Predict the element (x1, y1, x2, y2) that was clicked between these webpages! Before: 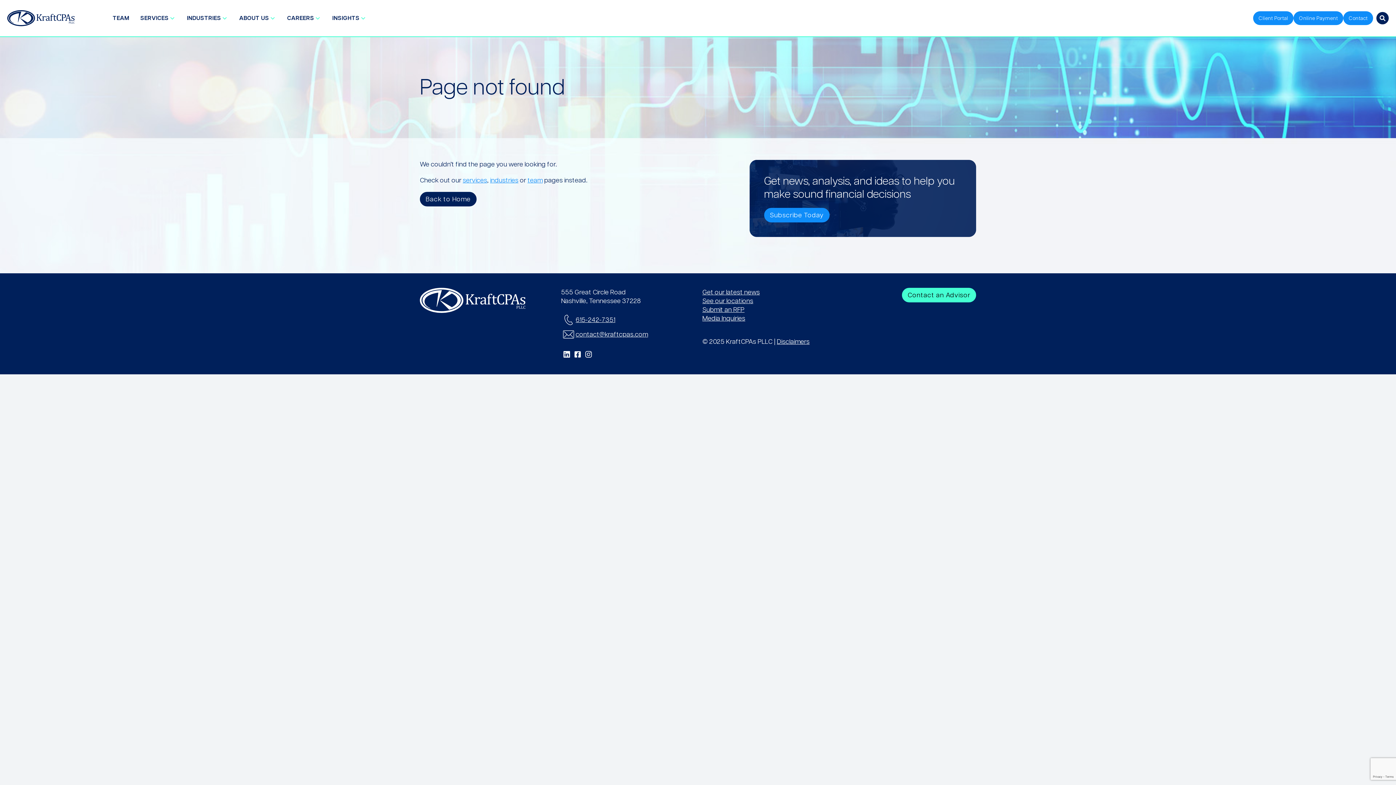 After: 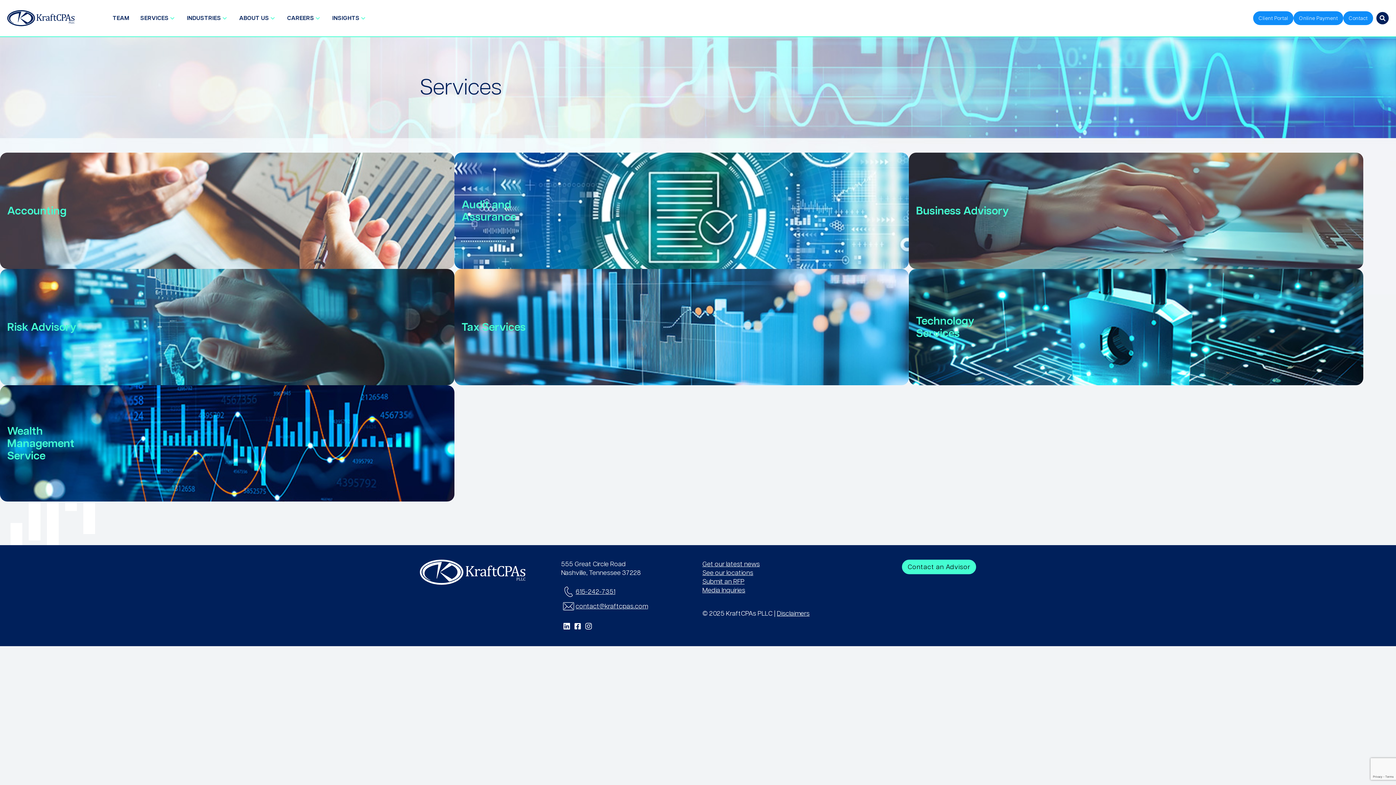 Action: label: SERVICES bbox: (134, 10, 181, 25)